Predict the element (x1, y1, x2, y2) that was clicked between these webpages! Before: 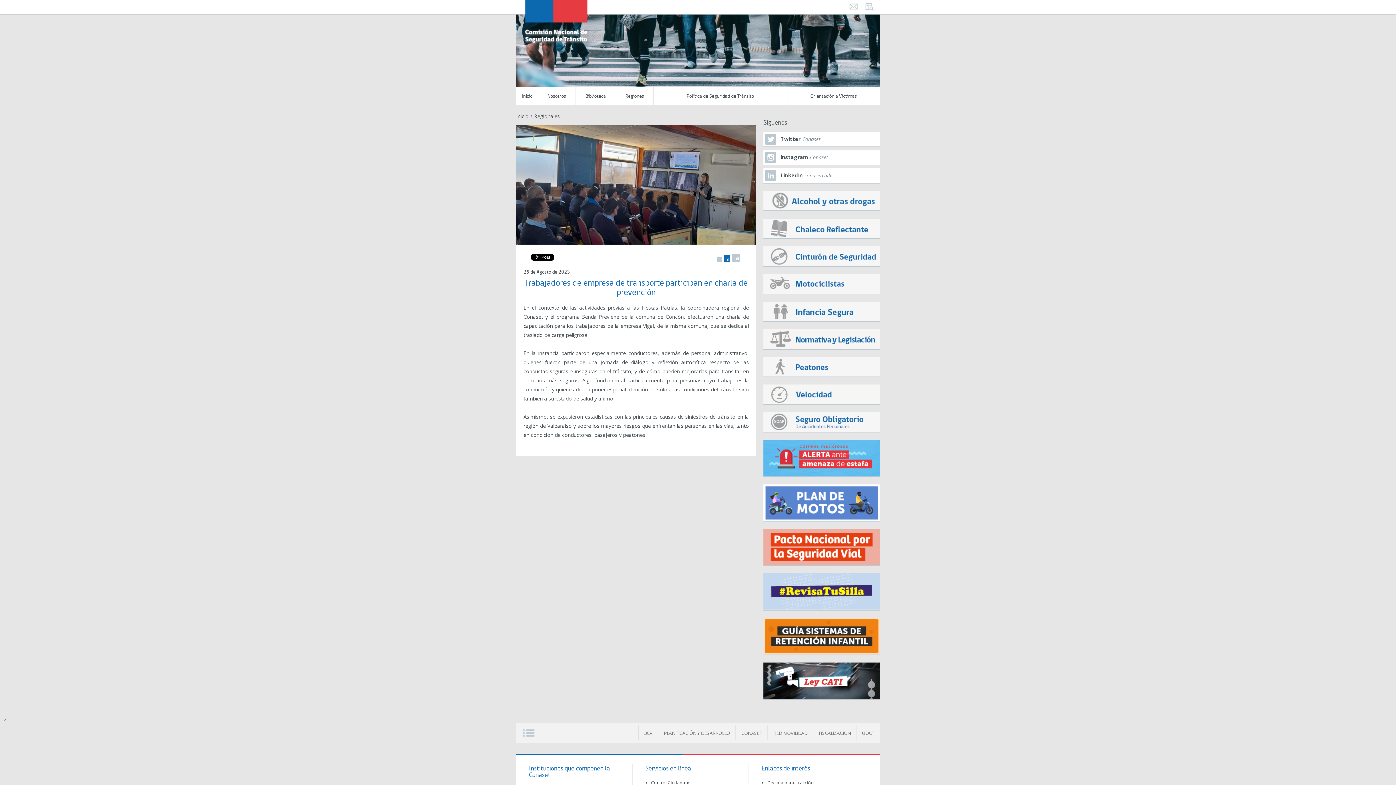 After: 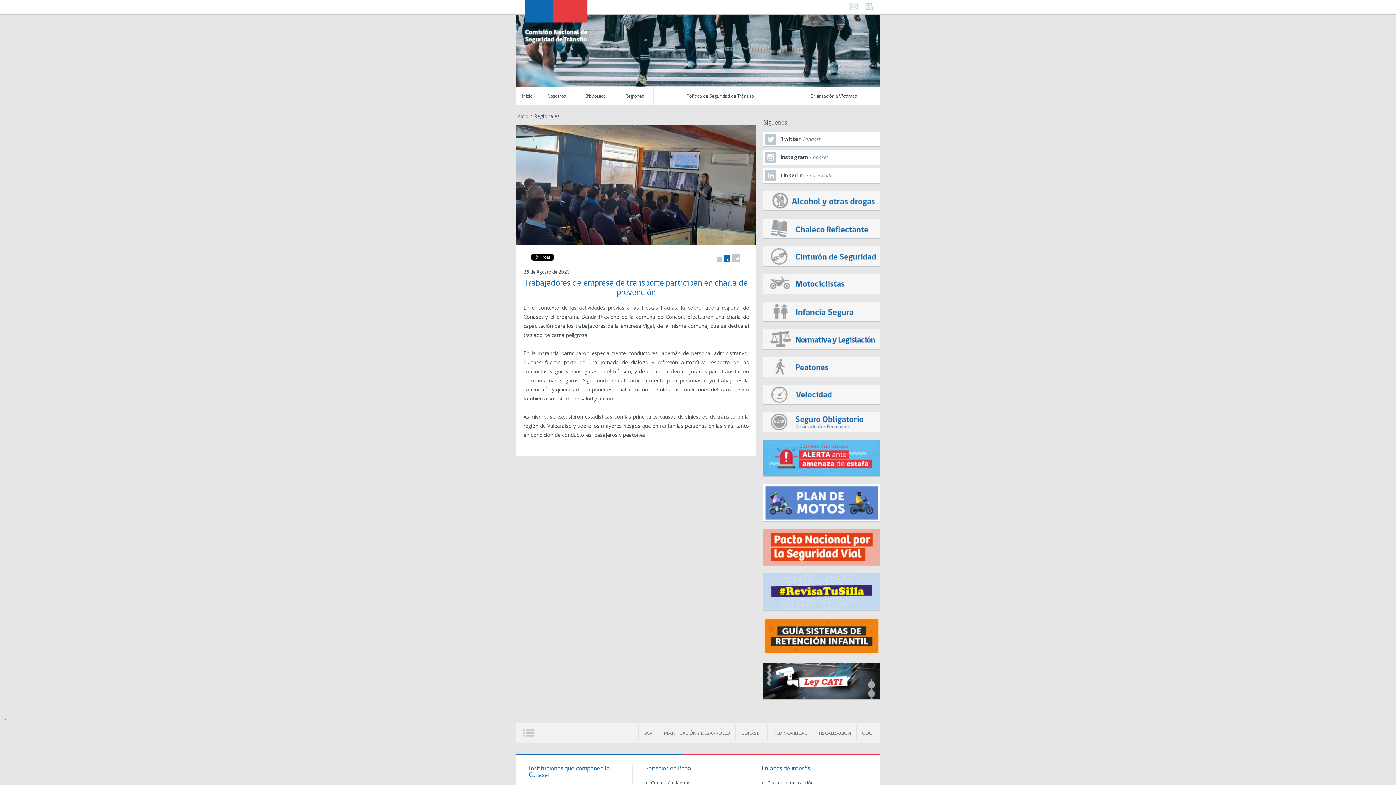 Action: bbox: (724, 255, 730, 261) label: a